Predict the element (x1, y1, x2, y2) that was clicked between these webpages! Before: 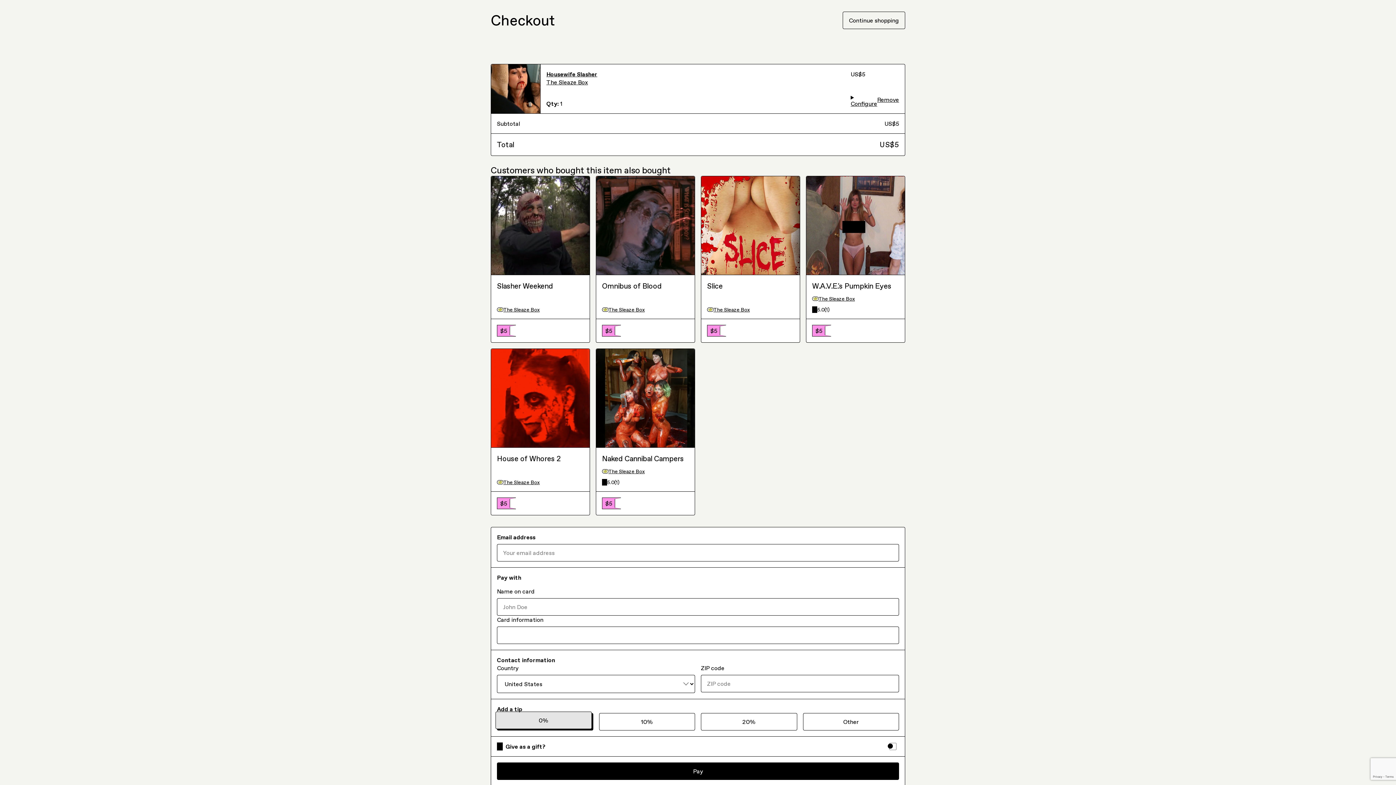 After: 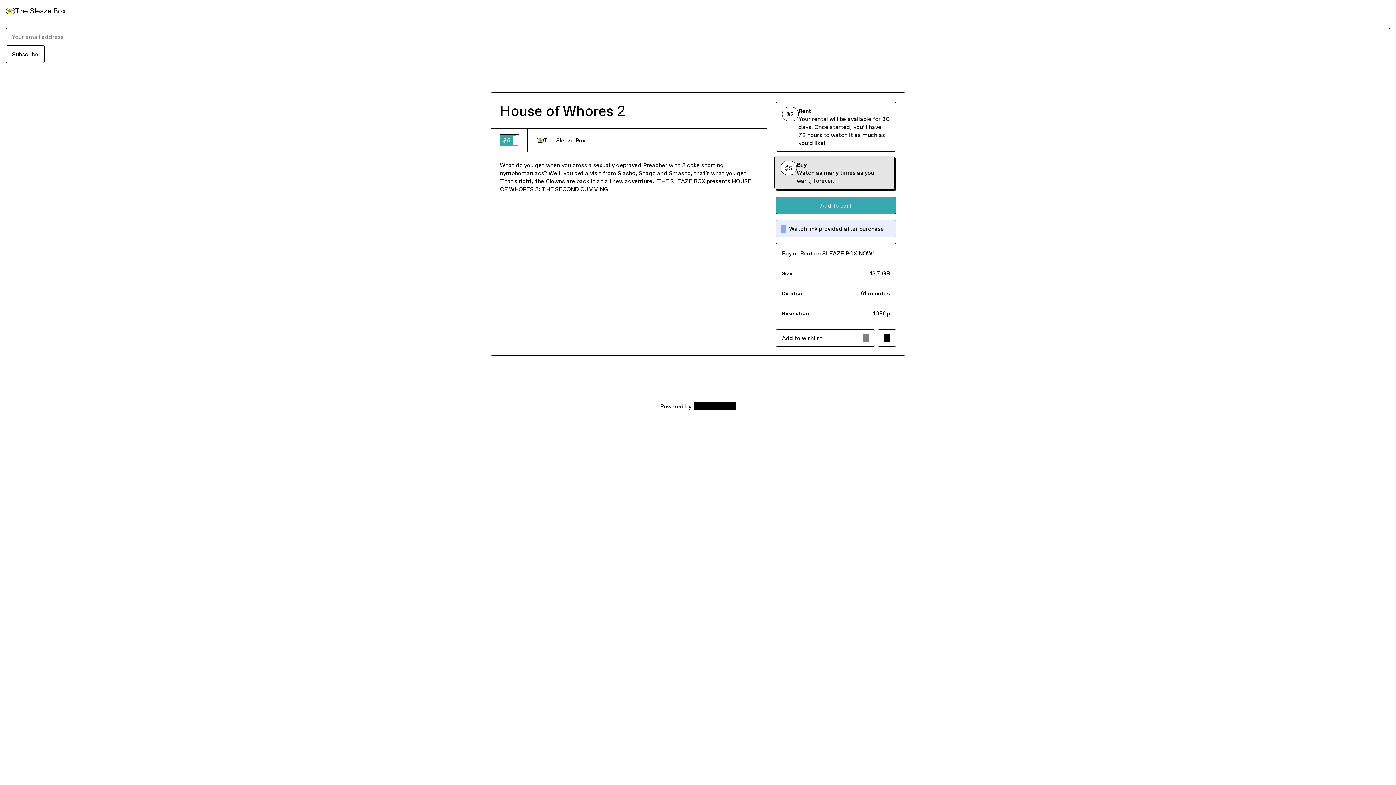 Action: label: House of Whores 2 bbox: (497, 242, 584, 263)